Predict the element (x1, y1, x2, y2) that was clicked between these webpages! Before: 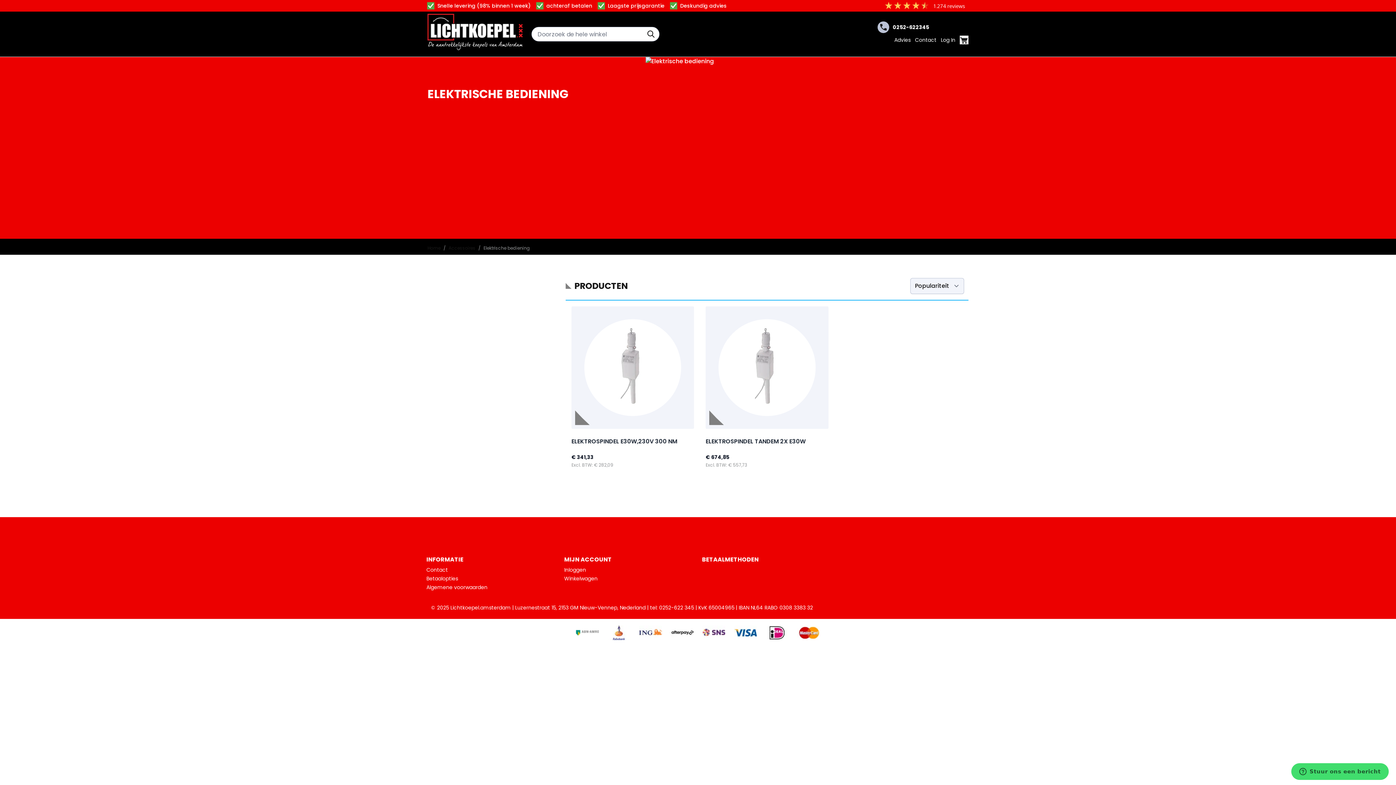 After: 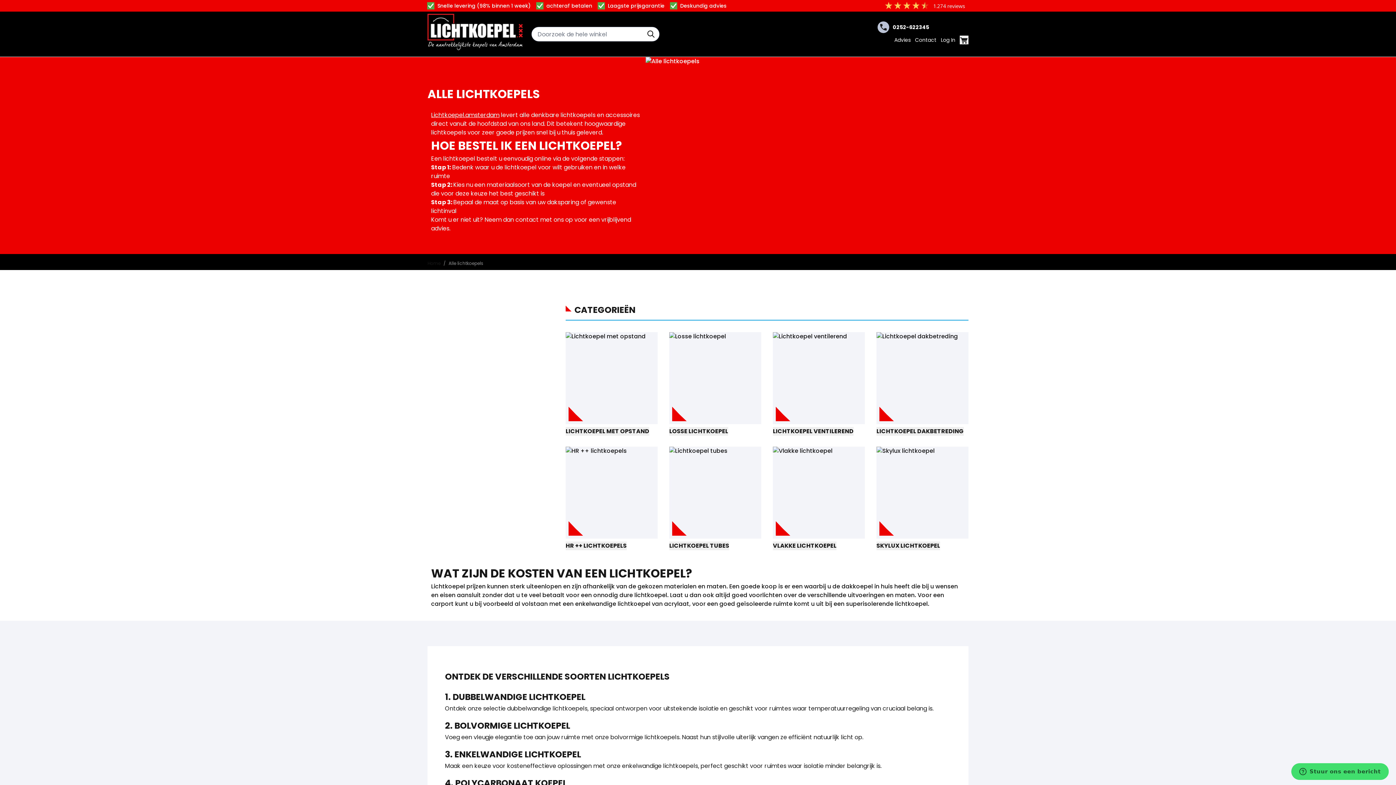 Action: bbox: (427, 244, 440, 252) label: Home